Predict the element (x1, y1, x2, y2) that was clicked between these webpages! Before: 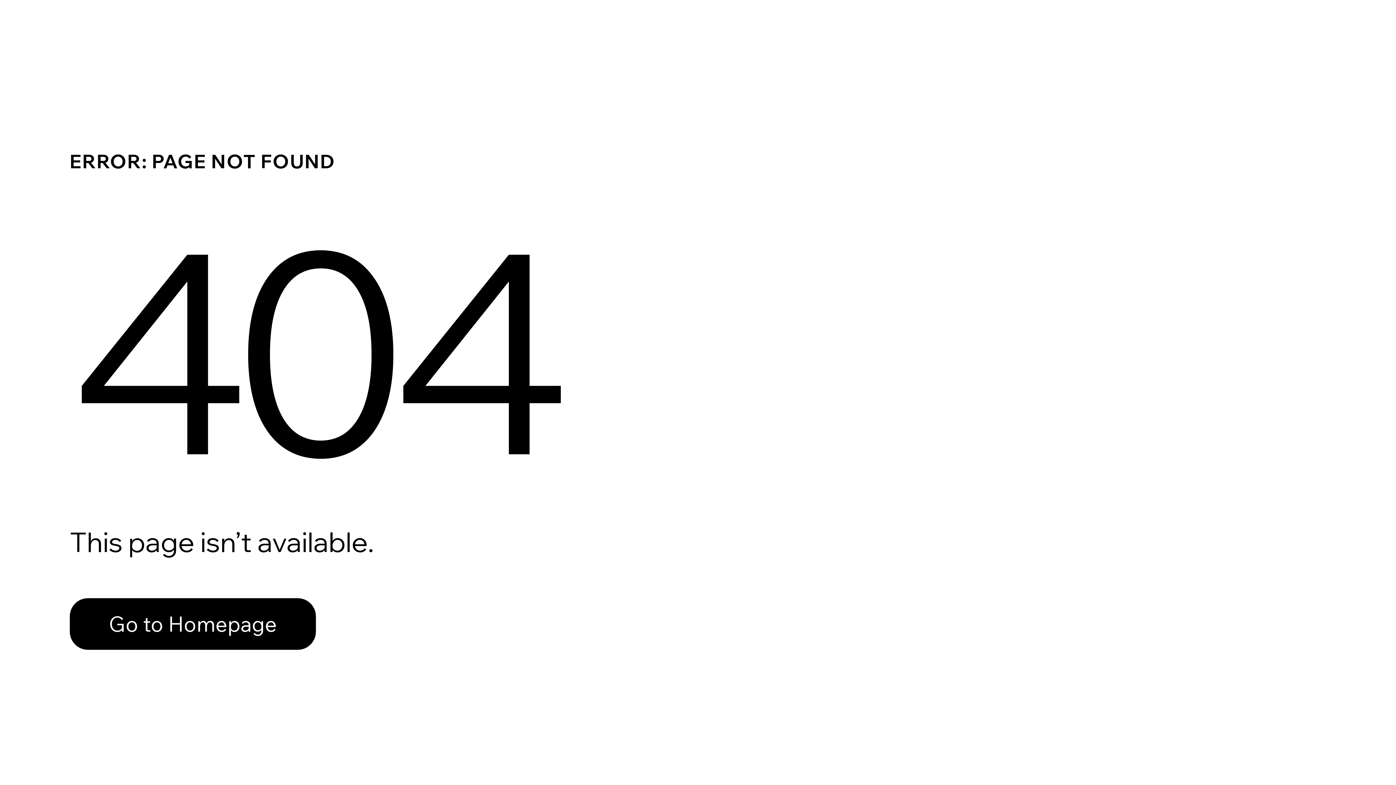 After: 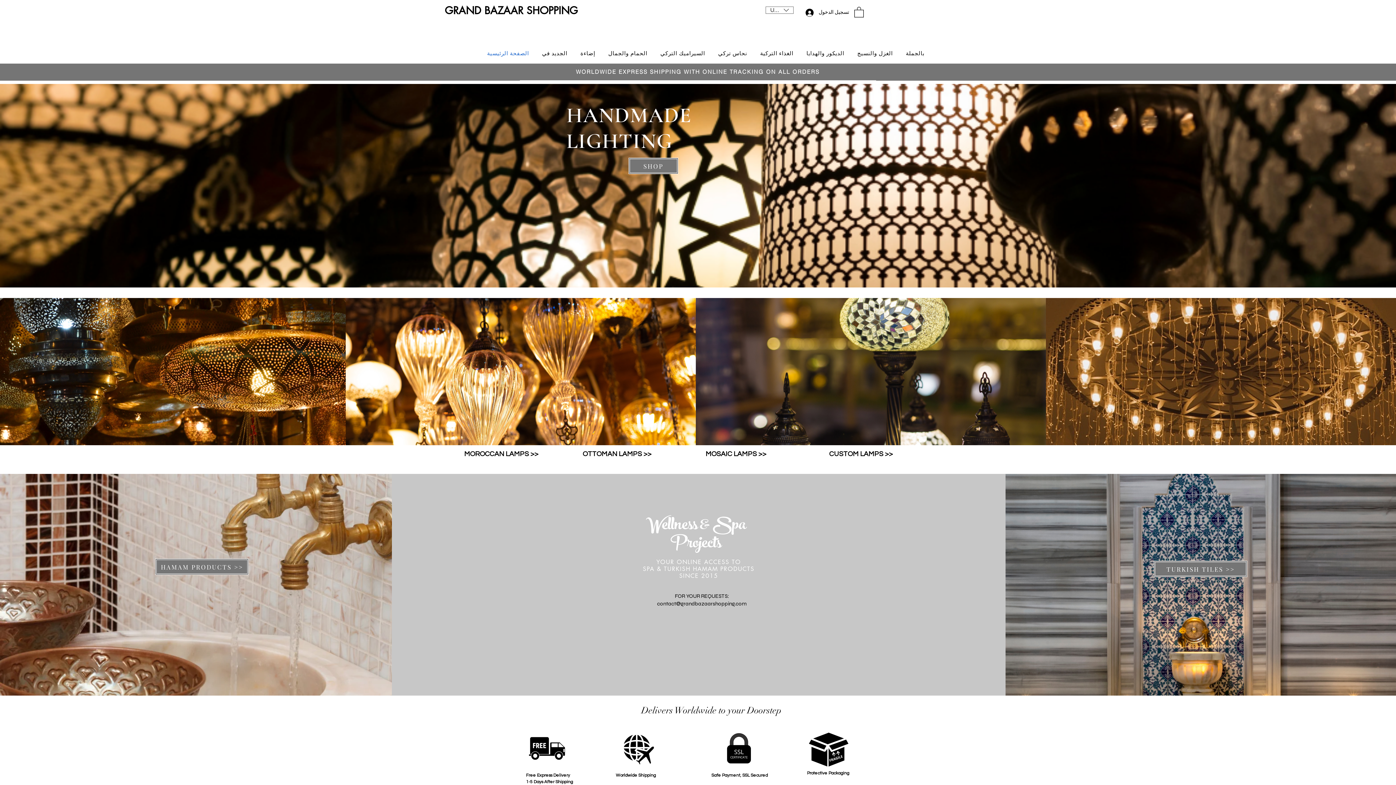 Action: label: Go to Homepage bbox: (69, 582, 768, 659)